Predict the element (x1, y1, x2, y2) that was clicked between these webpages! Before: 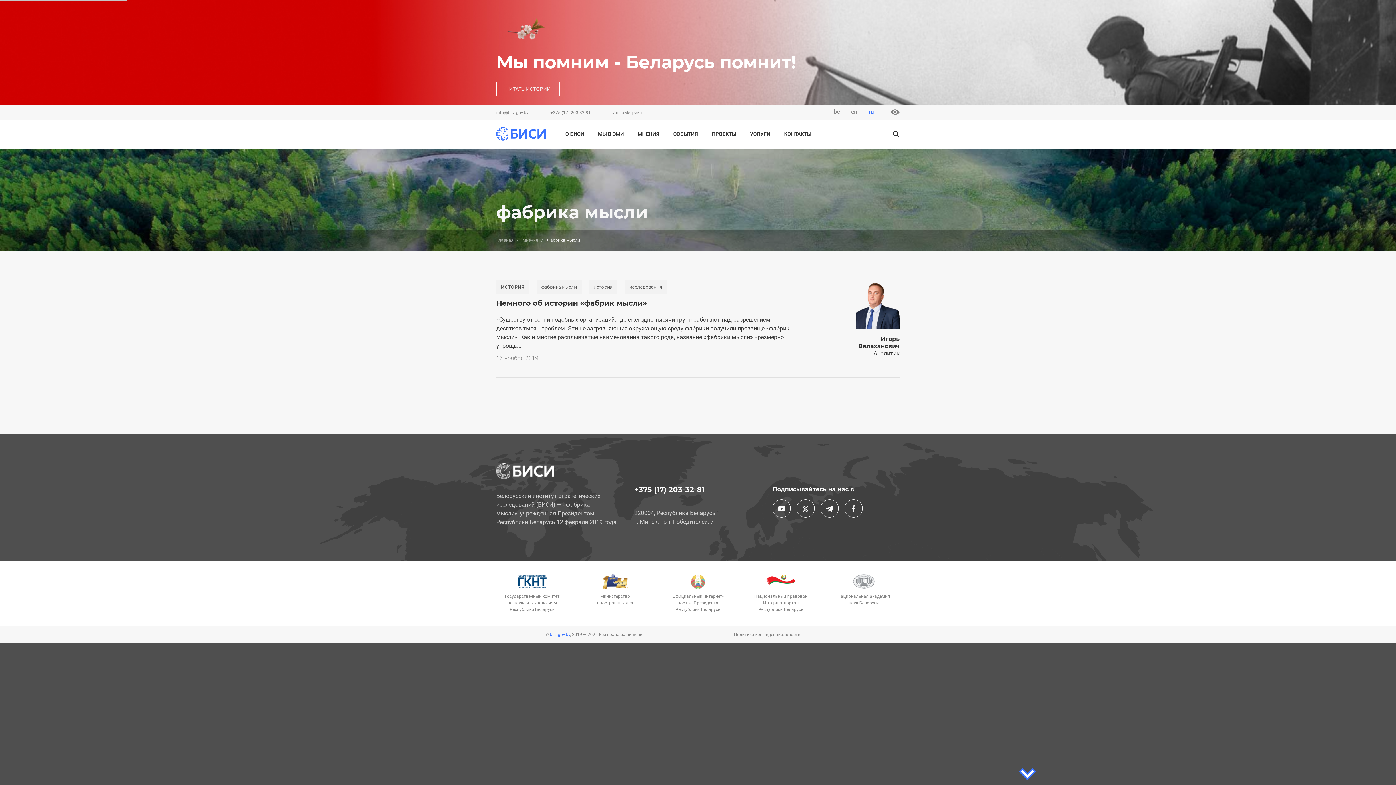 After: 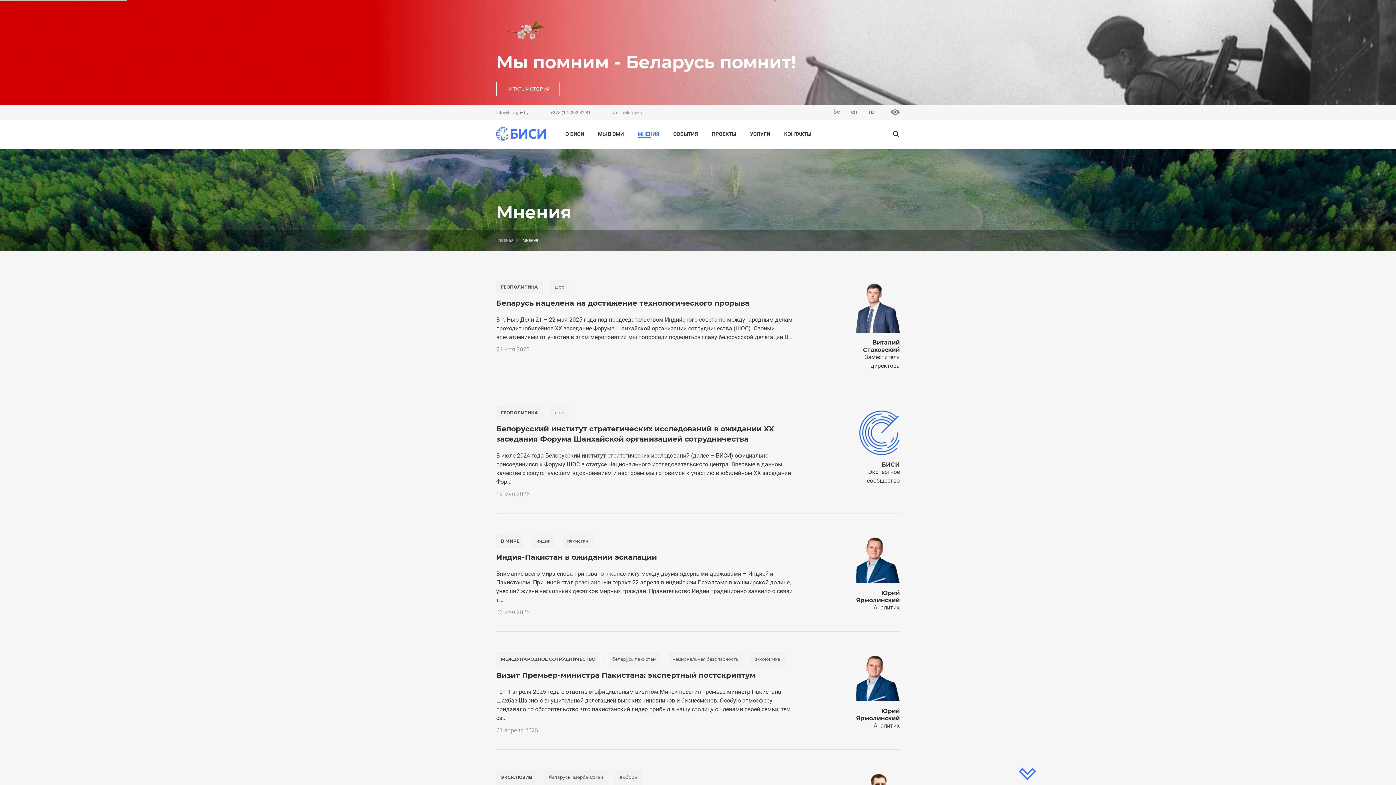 Action: label: Мнения bbox: (522, 237, 538, 242)